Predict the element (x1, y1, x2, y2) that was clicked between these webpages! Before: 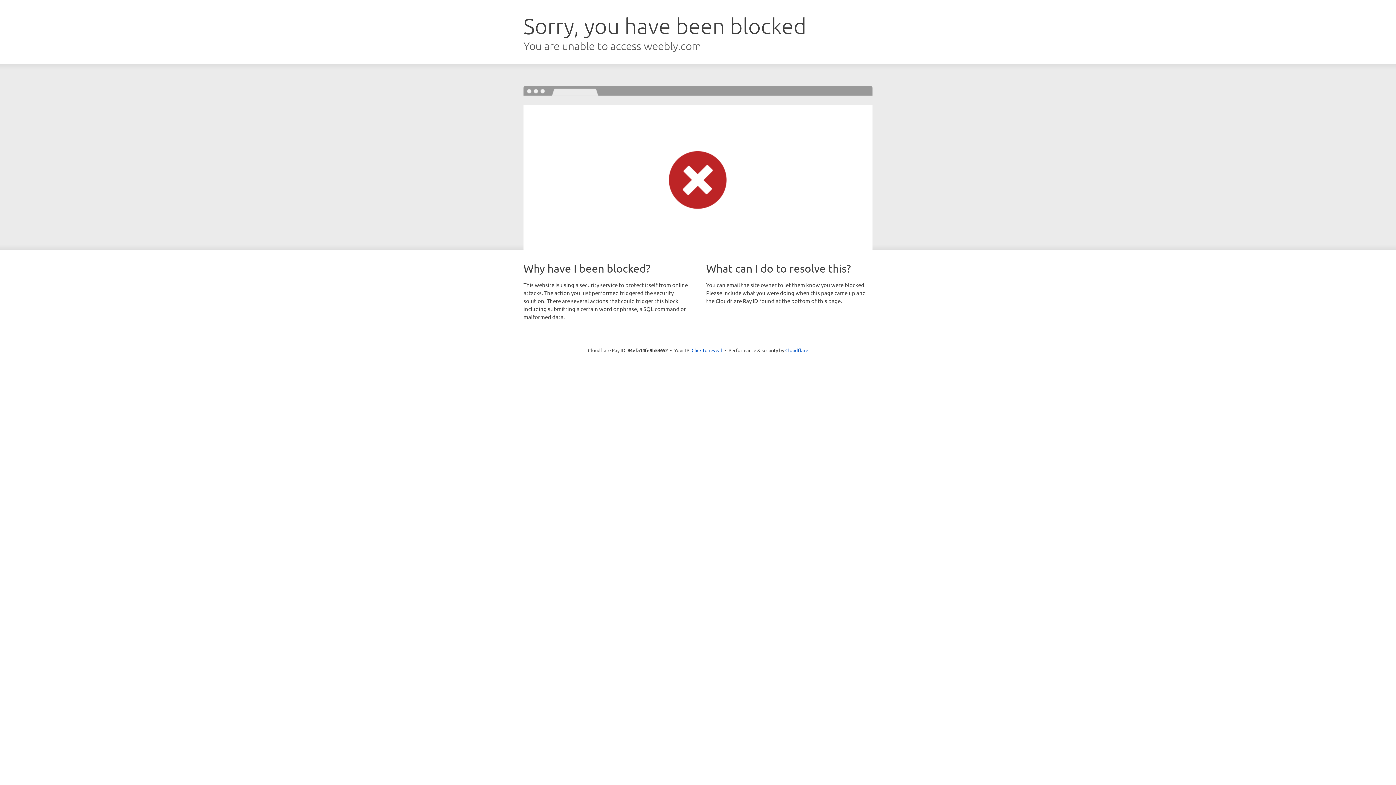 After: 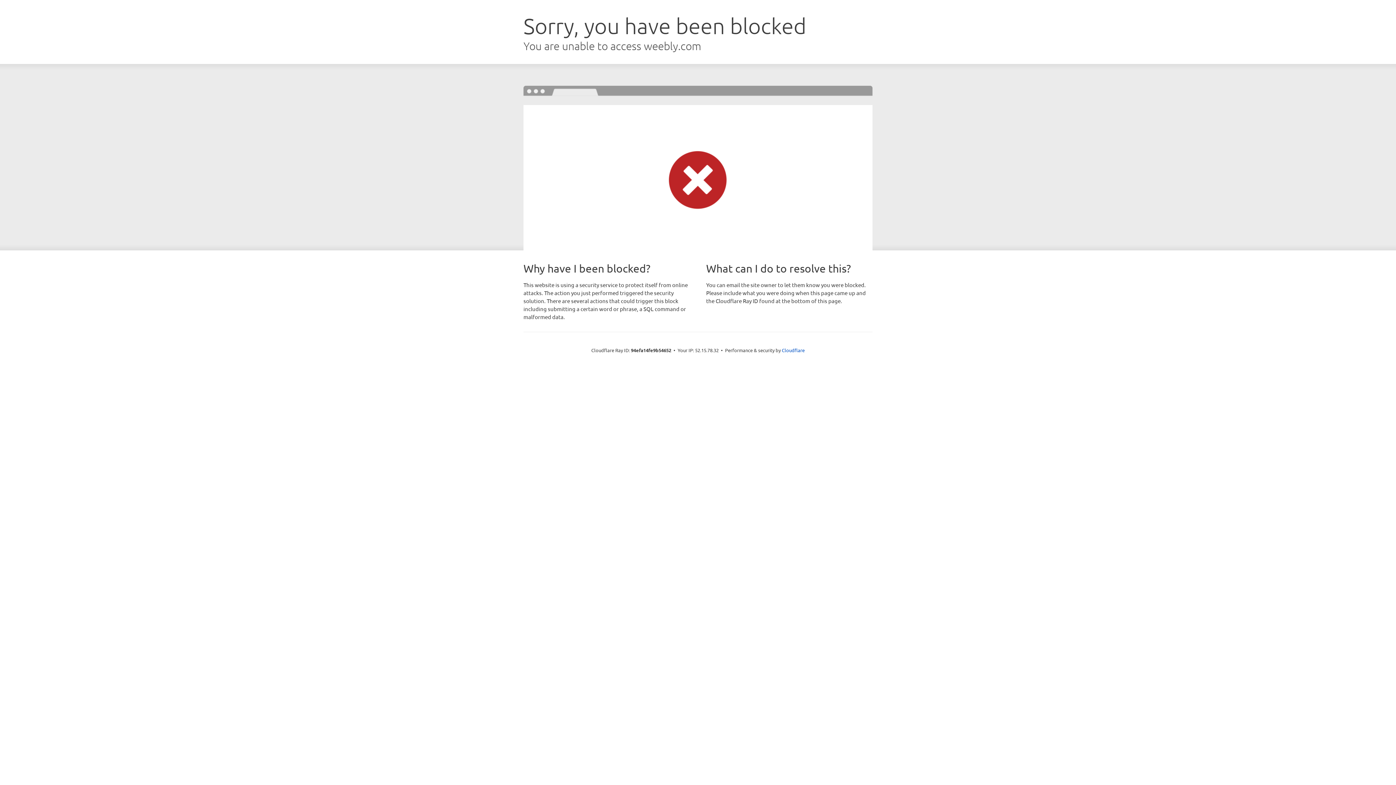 Action: bbox: (691, 346, 722, 353) label: Click to reveal